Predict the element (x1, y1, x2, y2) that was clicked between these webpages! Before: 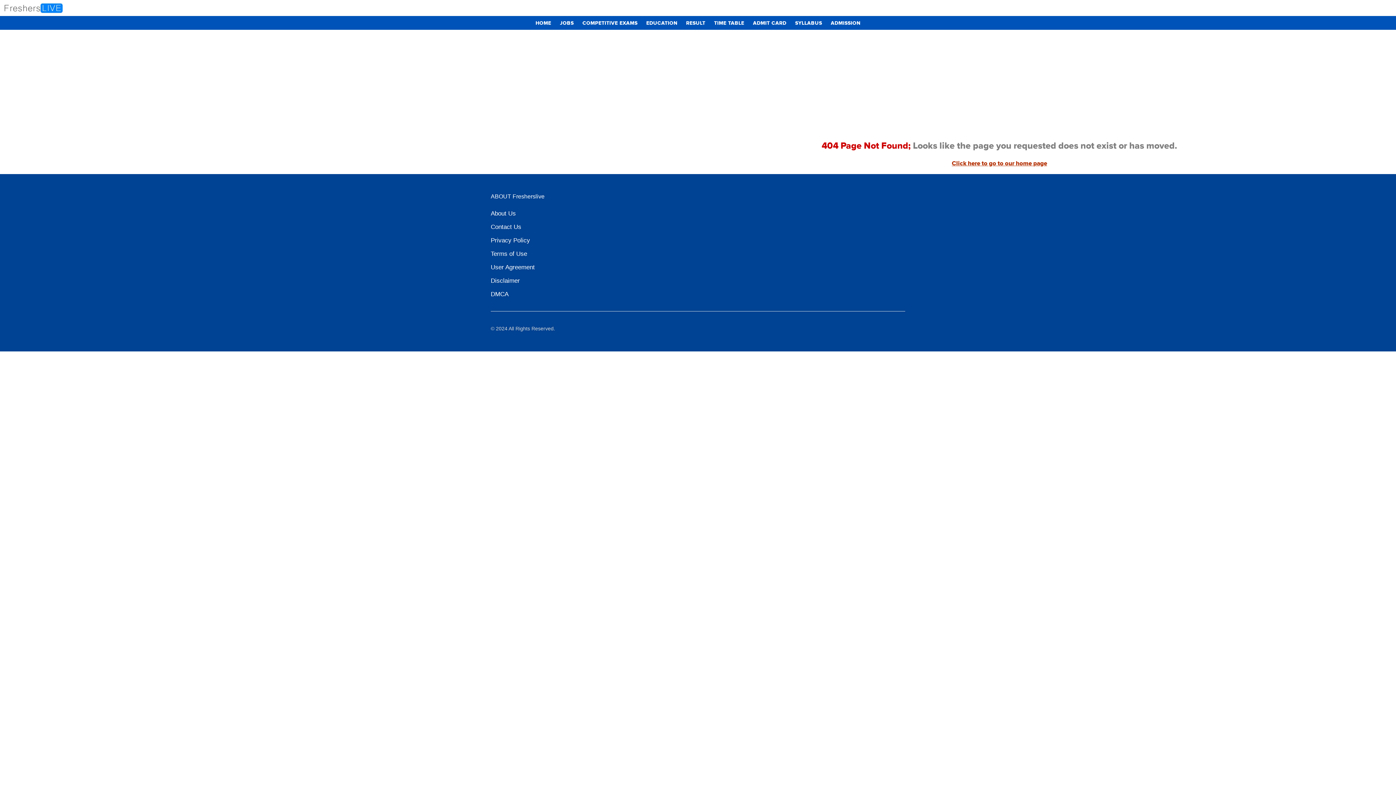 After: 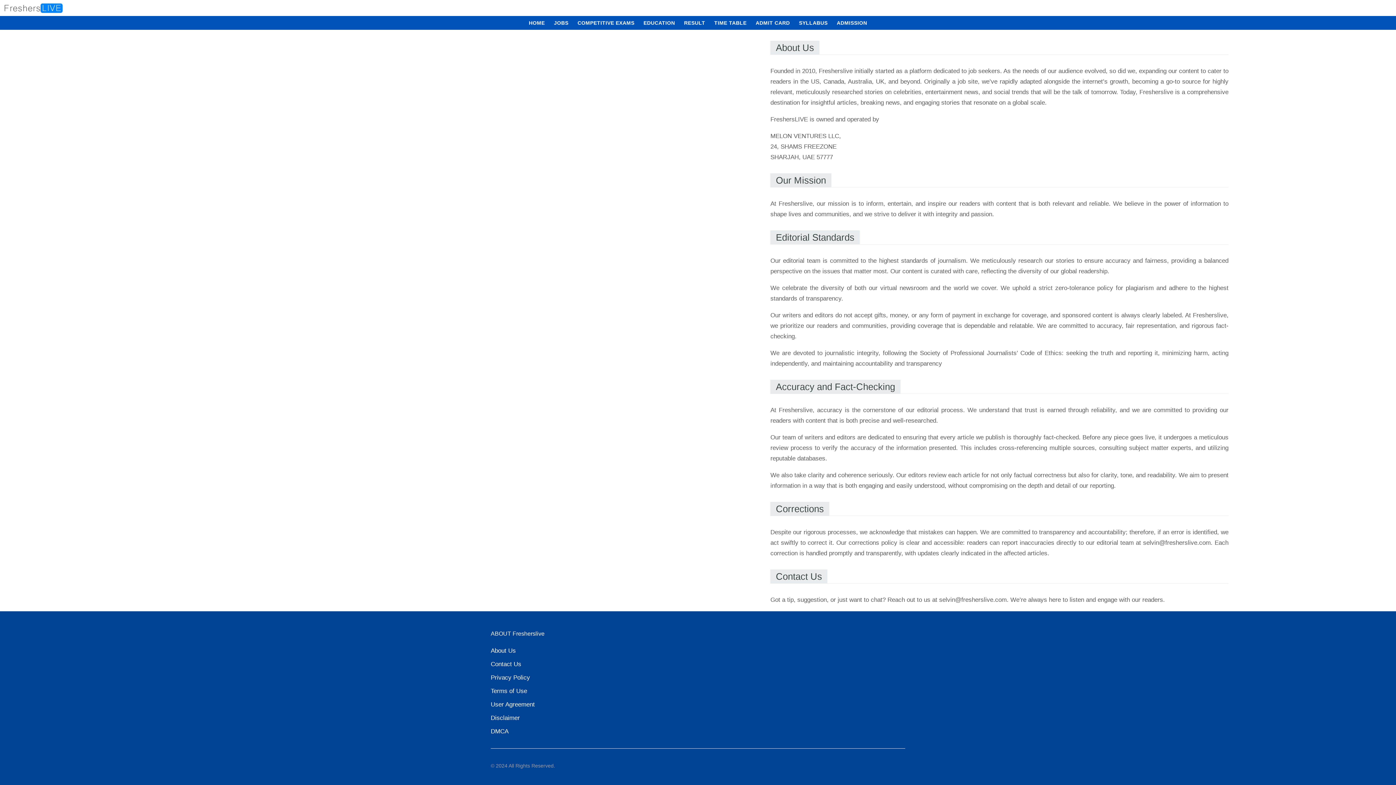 Action: bbox: (490, 208, 516, 218) label: About Us